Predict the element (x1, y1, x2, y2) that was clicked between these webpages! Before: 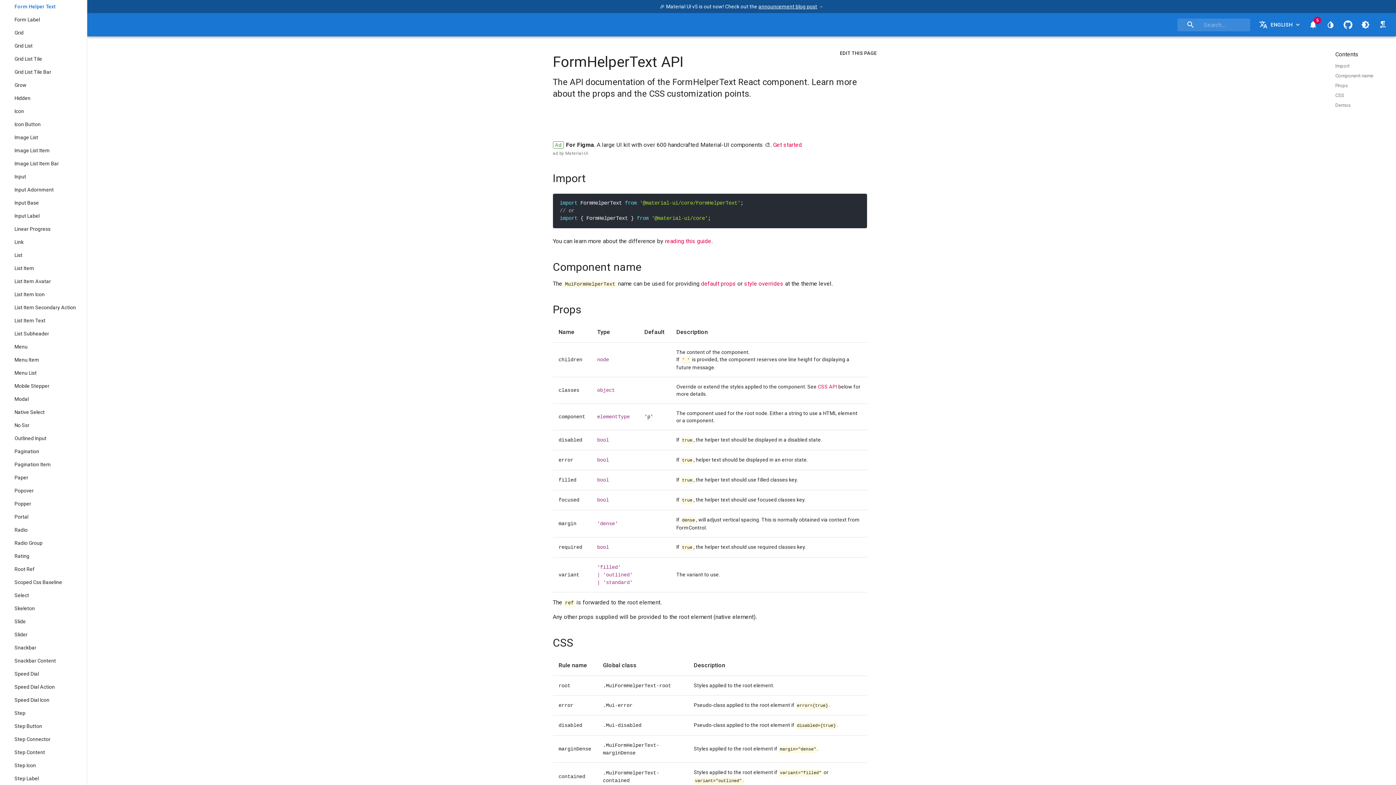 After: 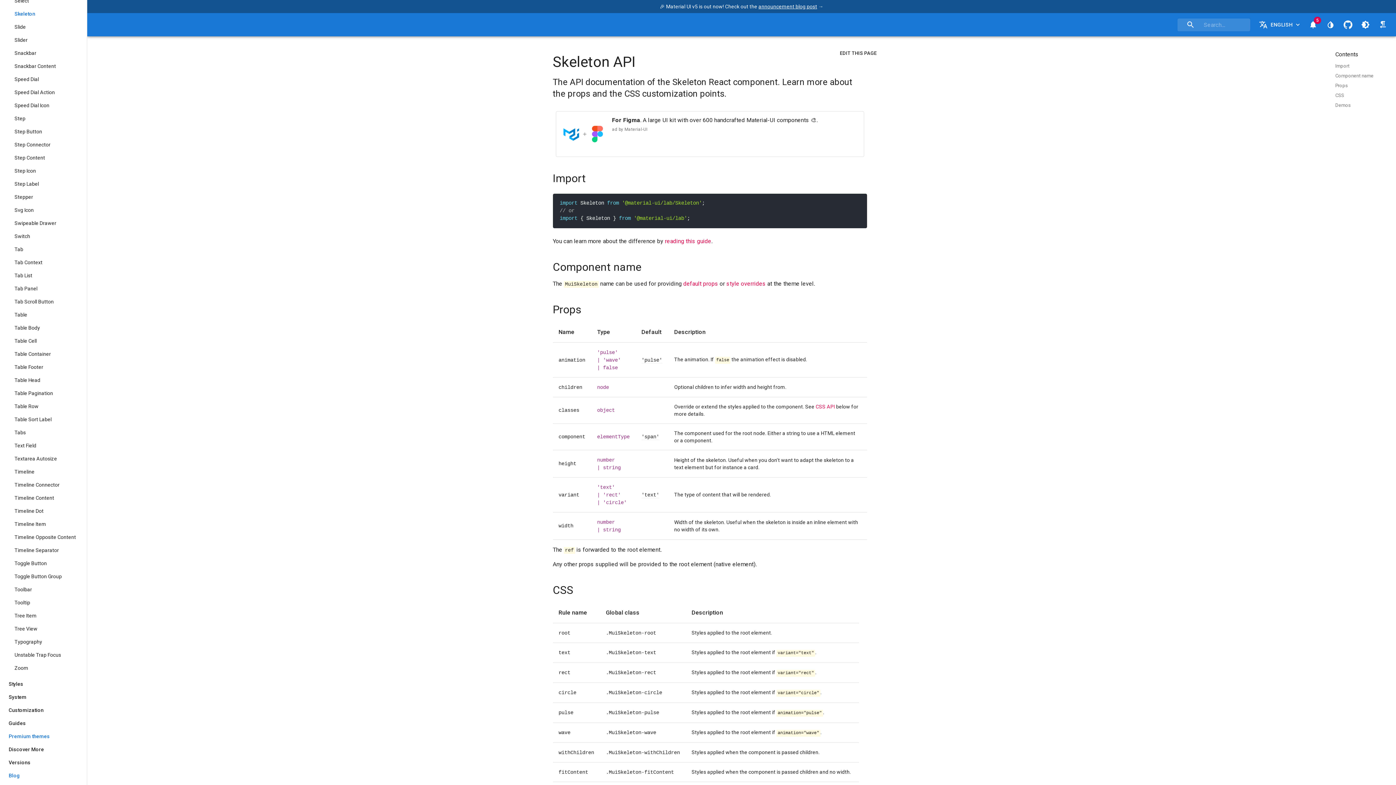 Action: bbox: (0, 602, 86, 615) label: Skeleton